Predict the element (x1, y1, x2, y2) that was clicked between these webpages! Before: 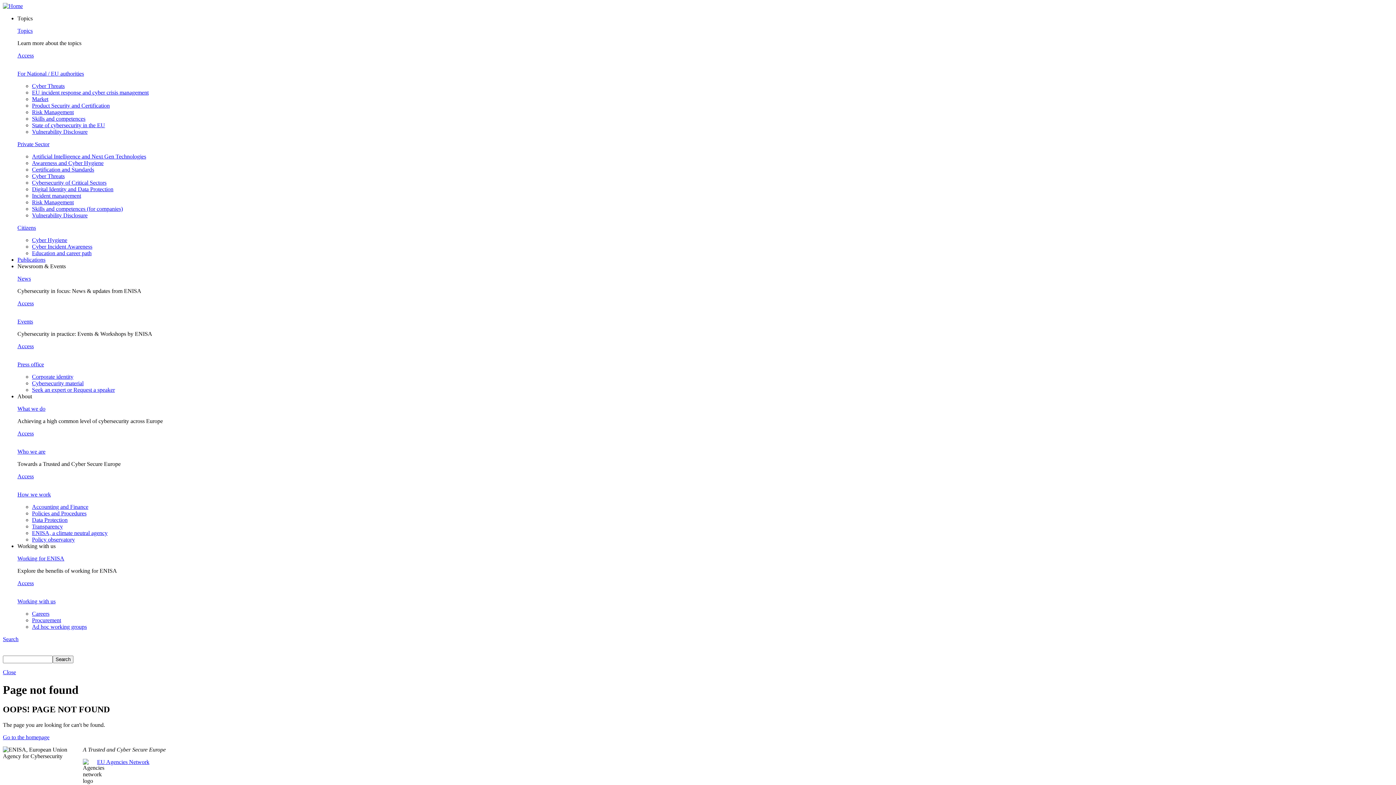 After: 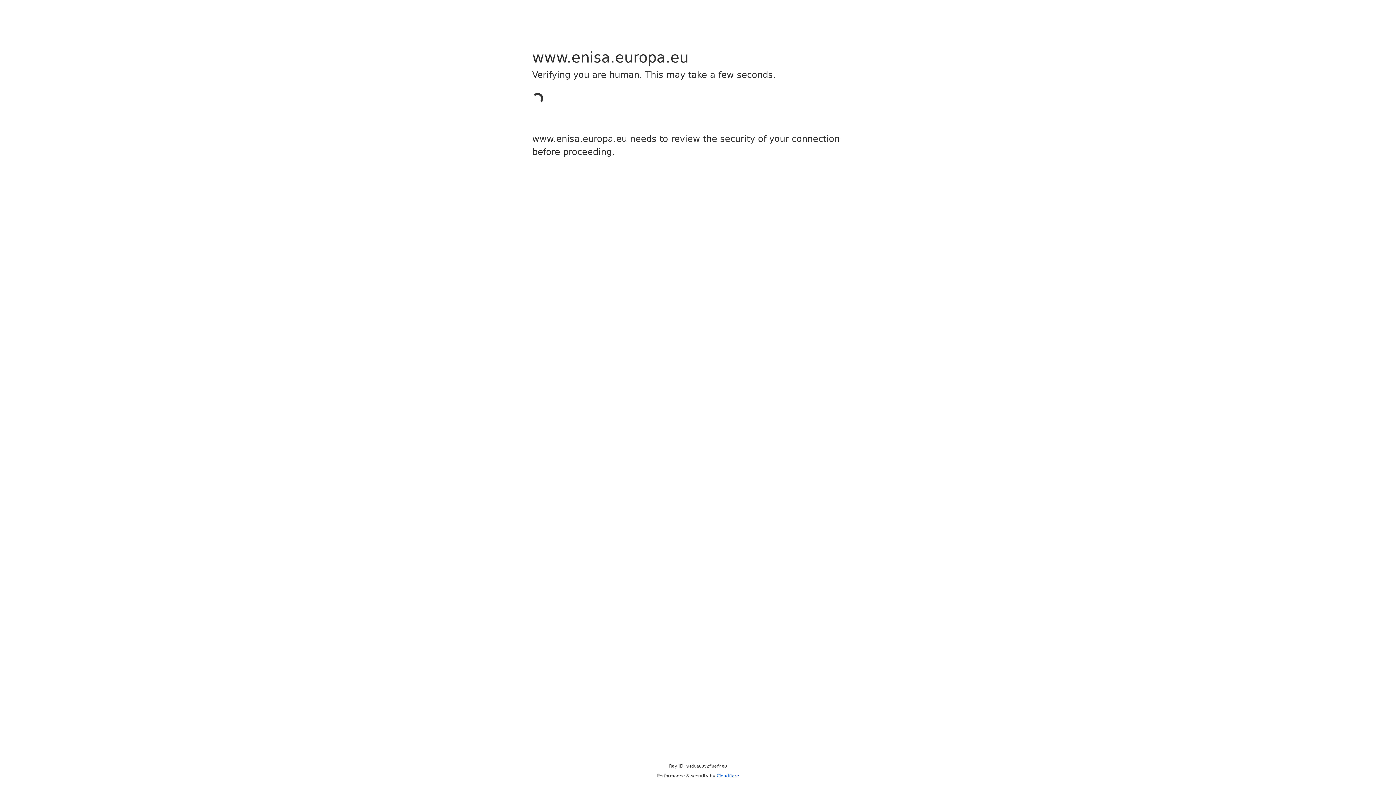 Action: label: Policies and Procedures bbox: (32, 510, 86, 516)